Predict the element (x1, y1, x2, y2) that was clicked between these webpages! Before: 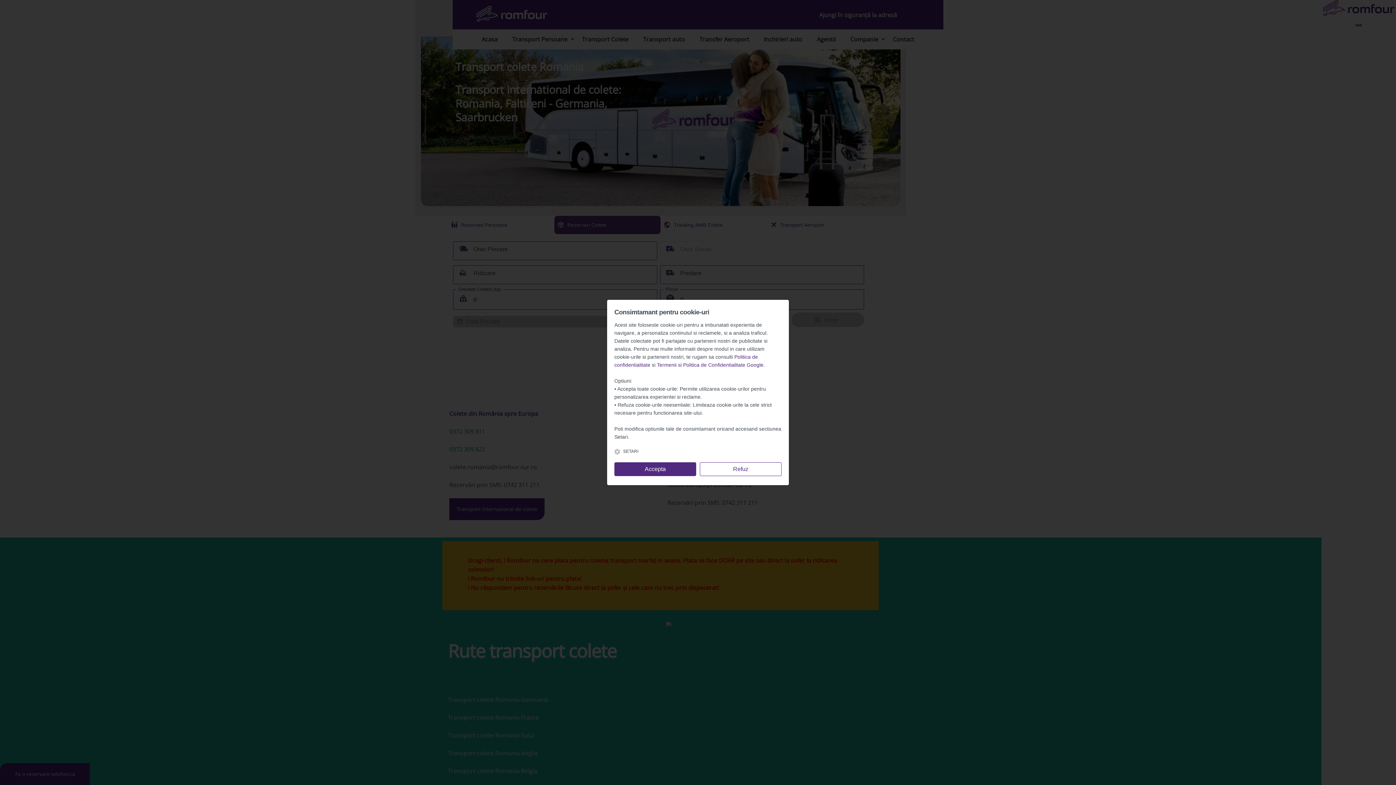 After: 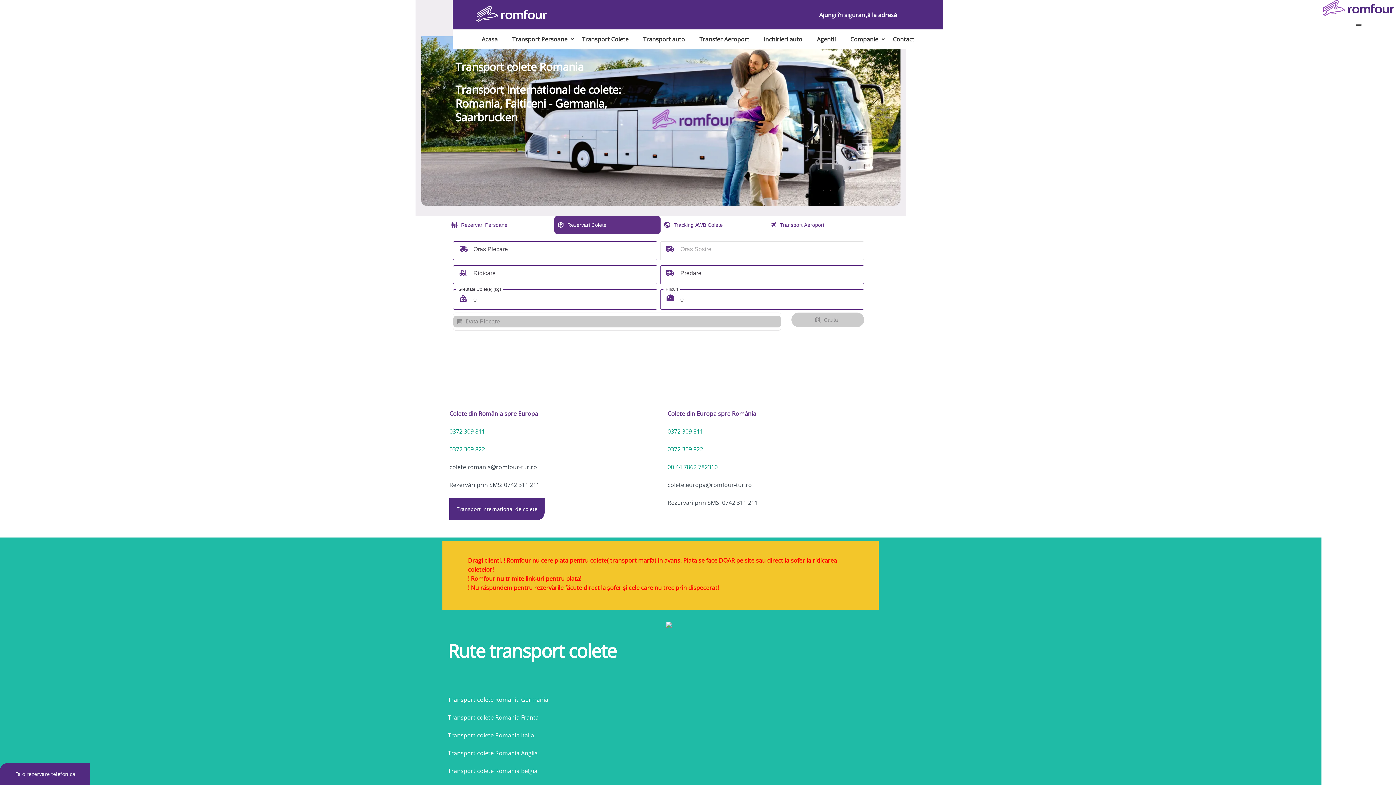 Action: bbox: (700, 462, 781, 476) label: Refuz